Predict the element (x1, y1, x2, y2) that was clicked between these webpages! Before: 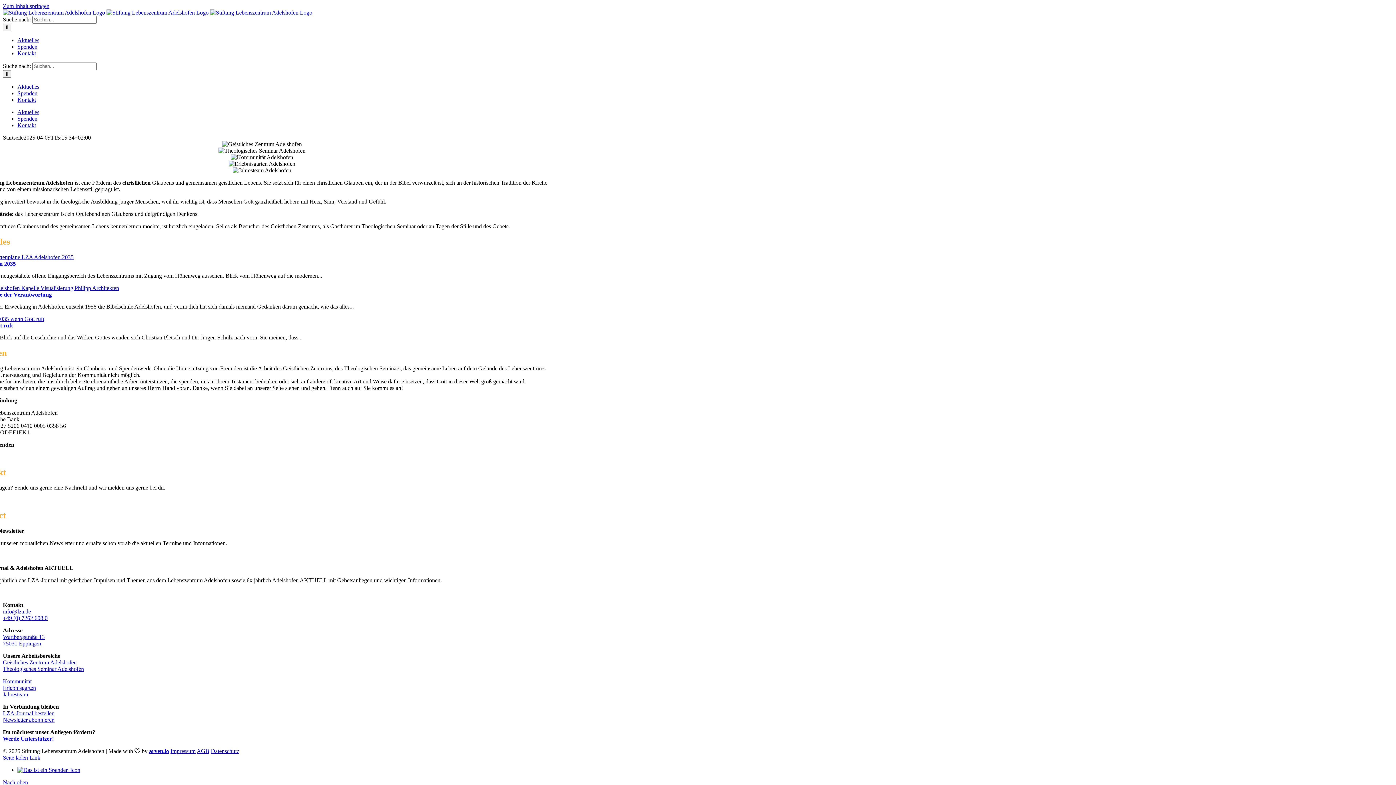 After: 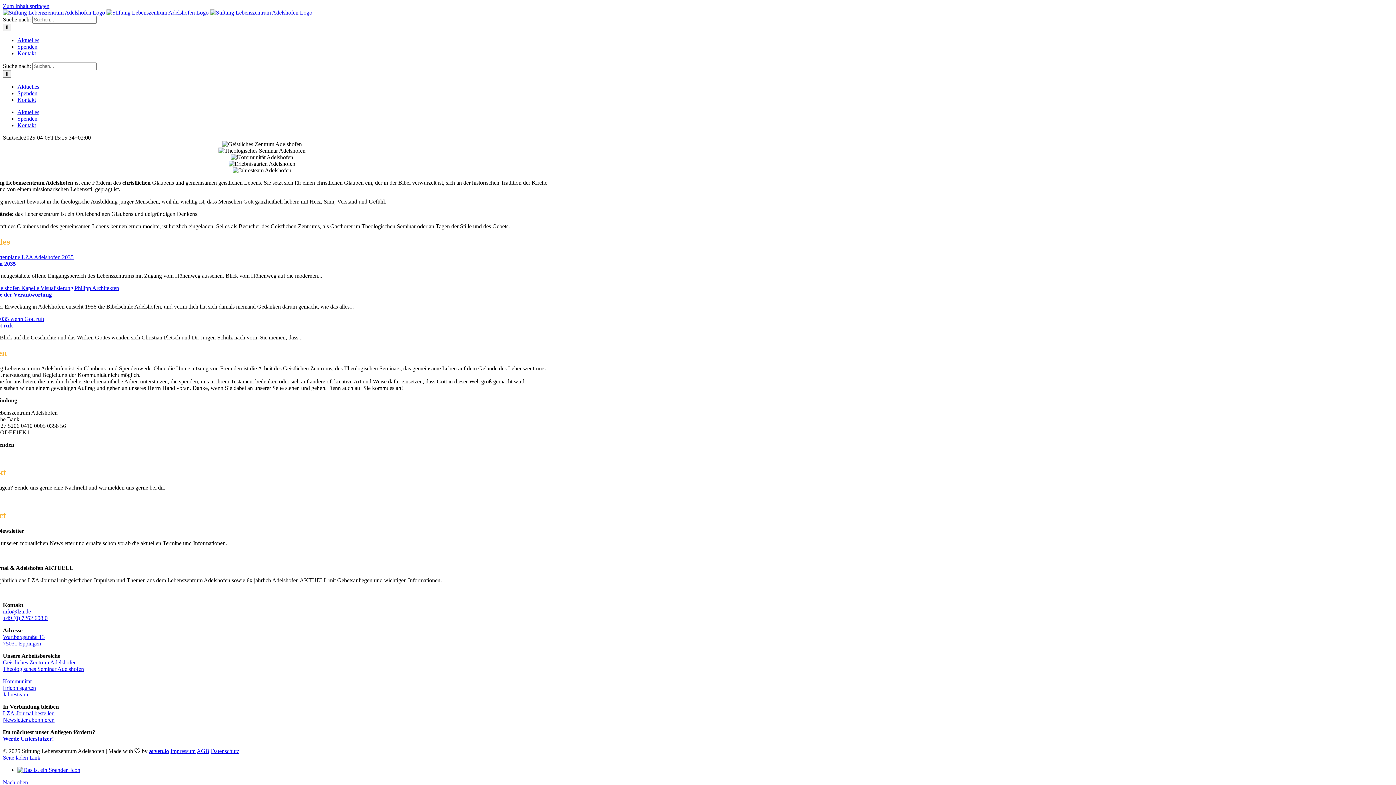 Action: bbox: (2, 779, 28, 785) label: Nach oben